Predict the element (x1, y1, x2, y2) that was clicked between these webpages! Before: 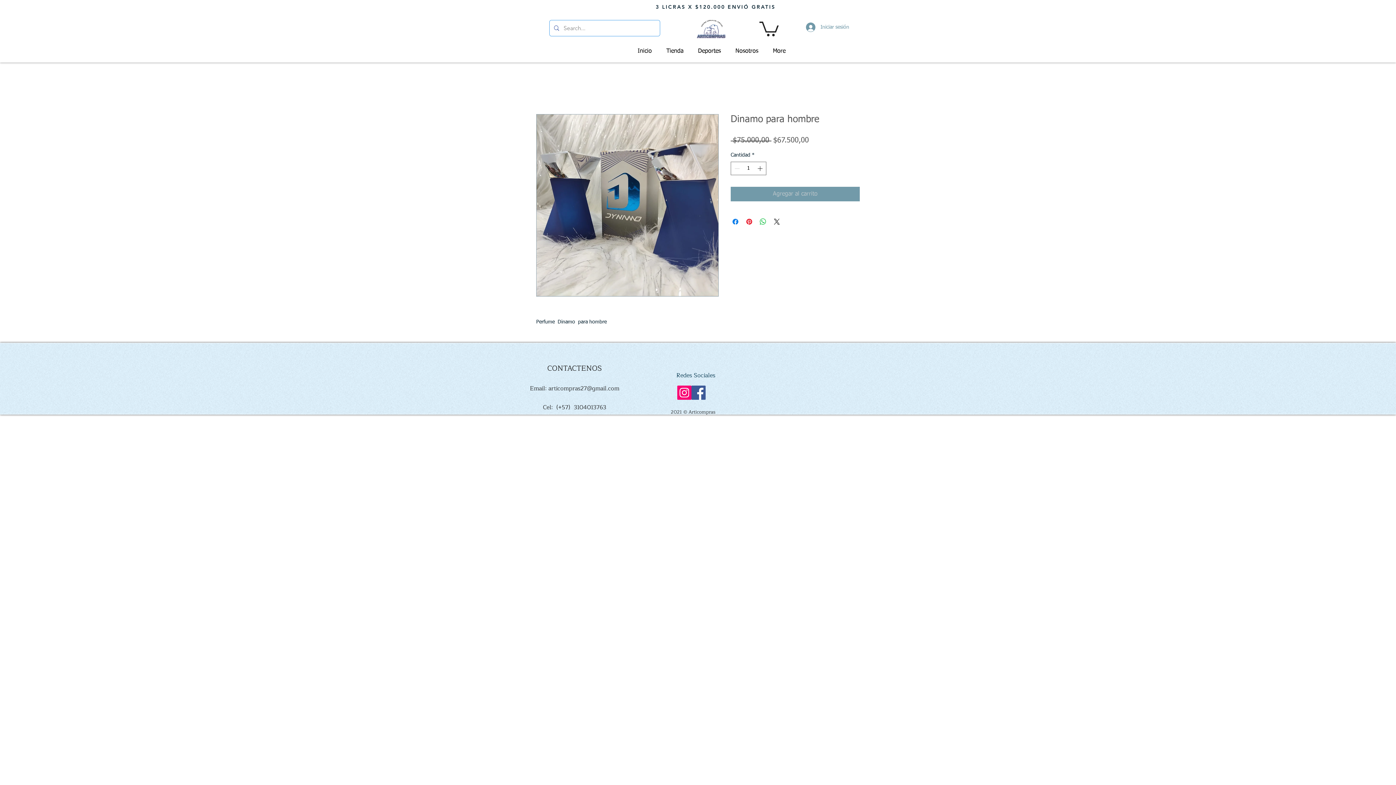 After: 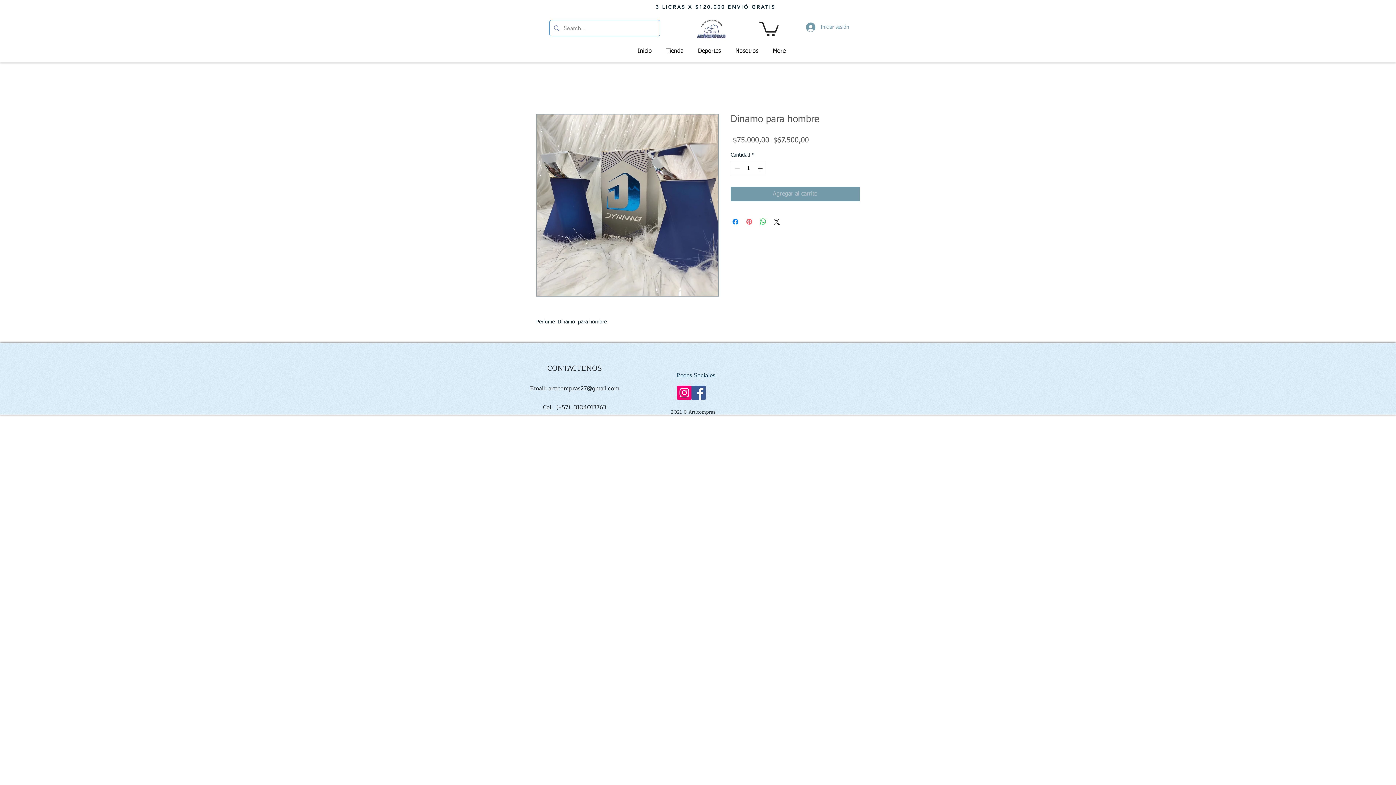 Action: label: Pin en Pinterest bbox: (745, 217, 753, 226)